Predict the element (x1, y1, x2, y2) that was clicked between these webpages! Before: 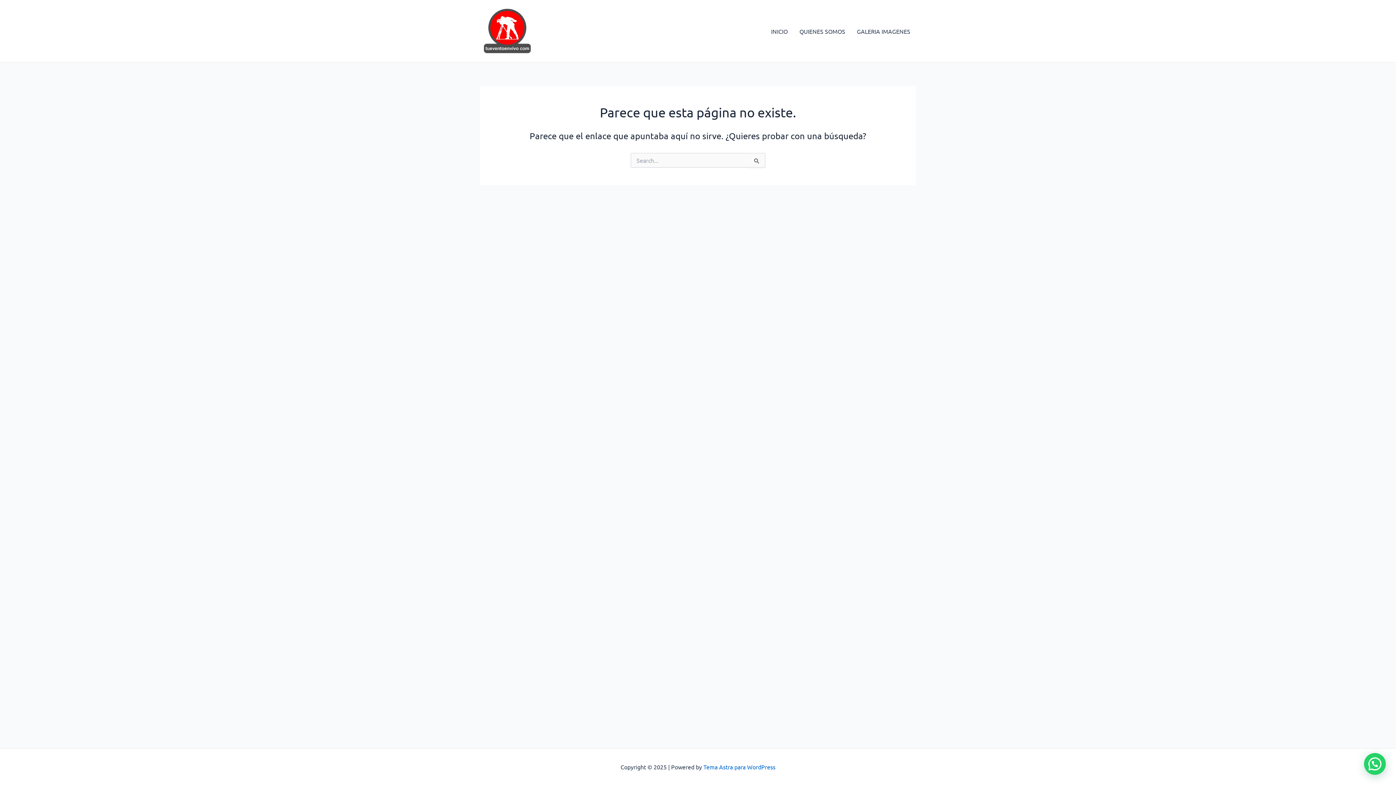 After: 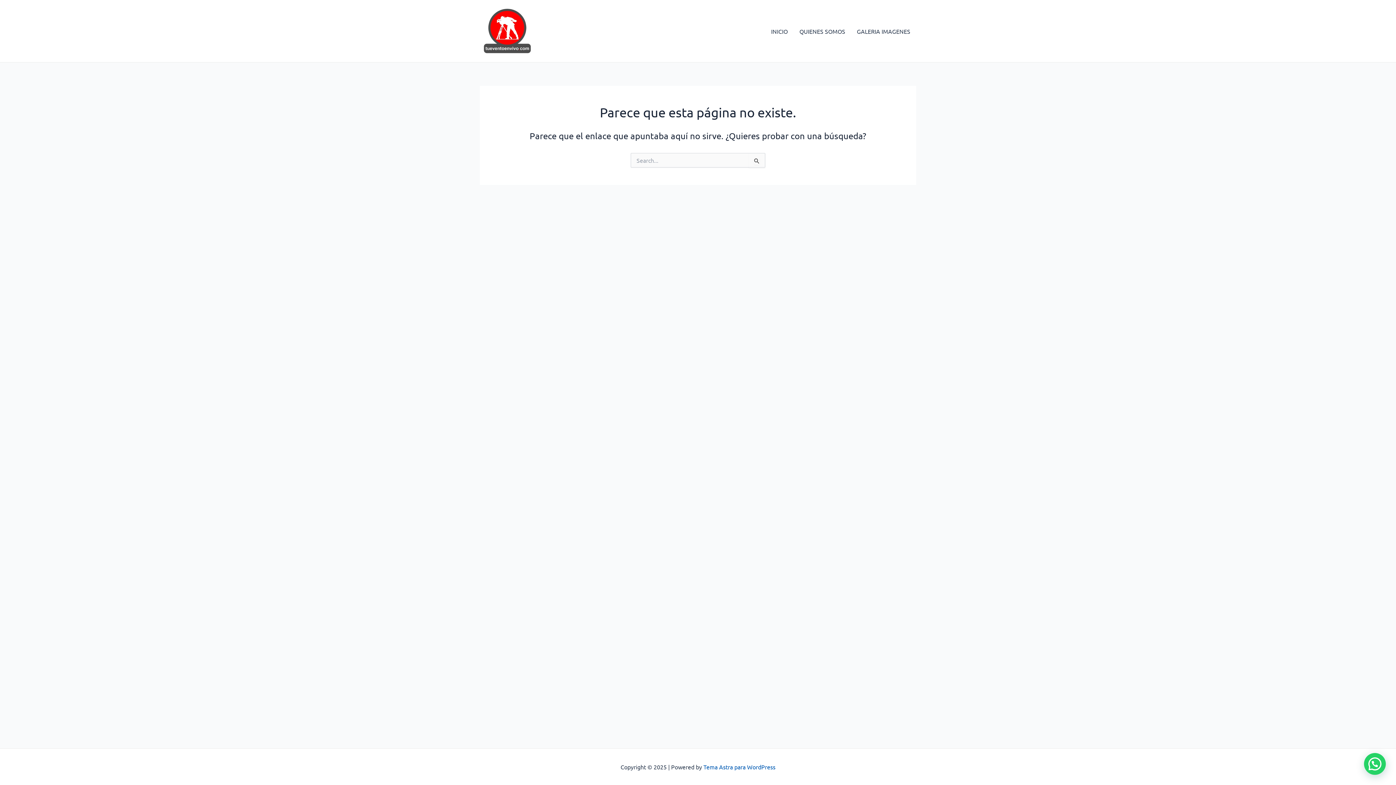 Action: bbox: (703, 763, 775, 770) label: Tema Astra para WordPress